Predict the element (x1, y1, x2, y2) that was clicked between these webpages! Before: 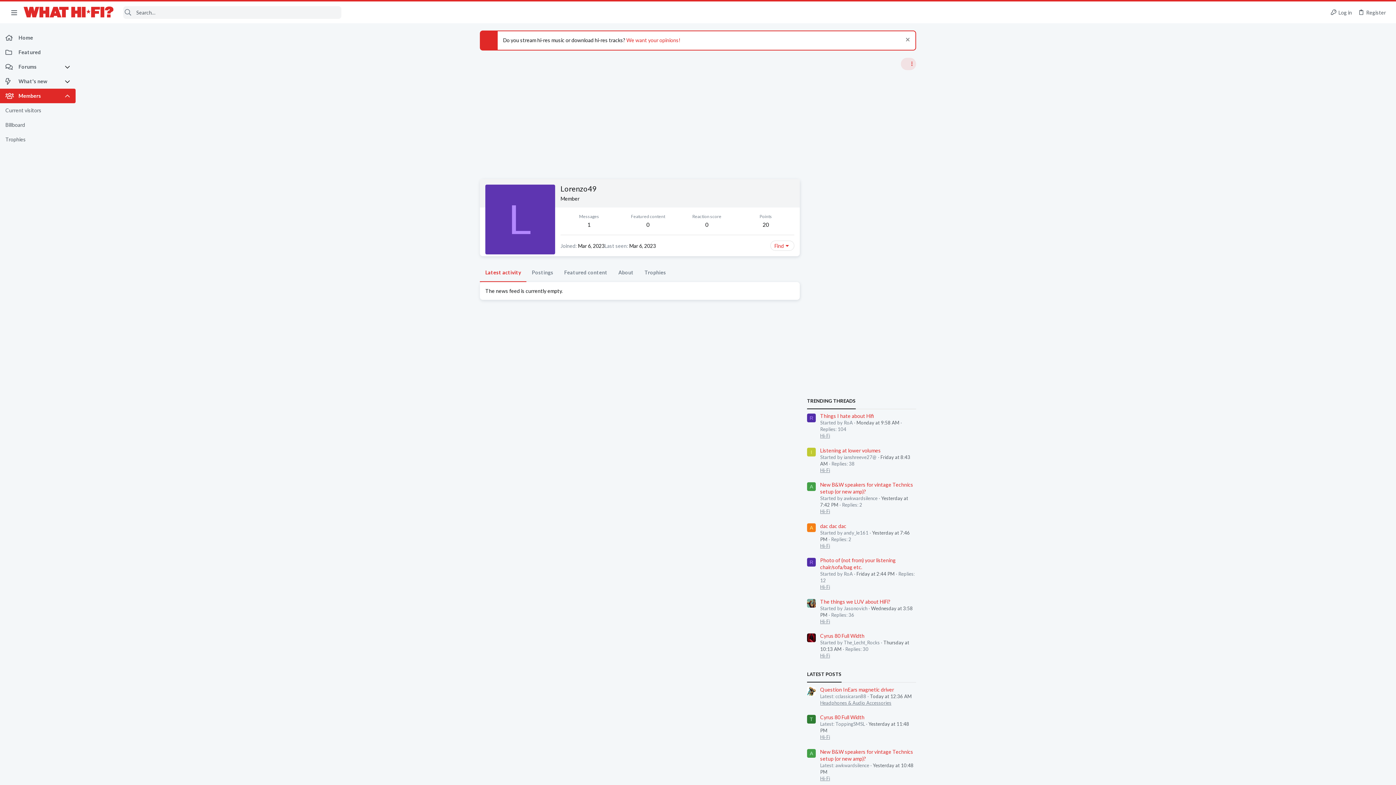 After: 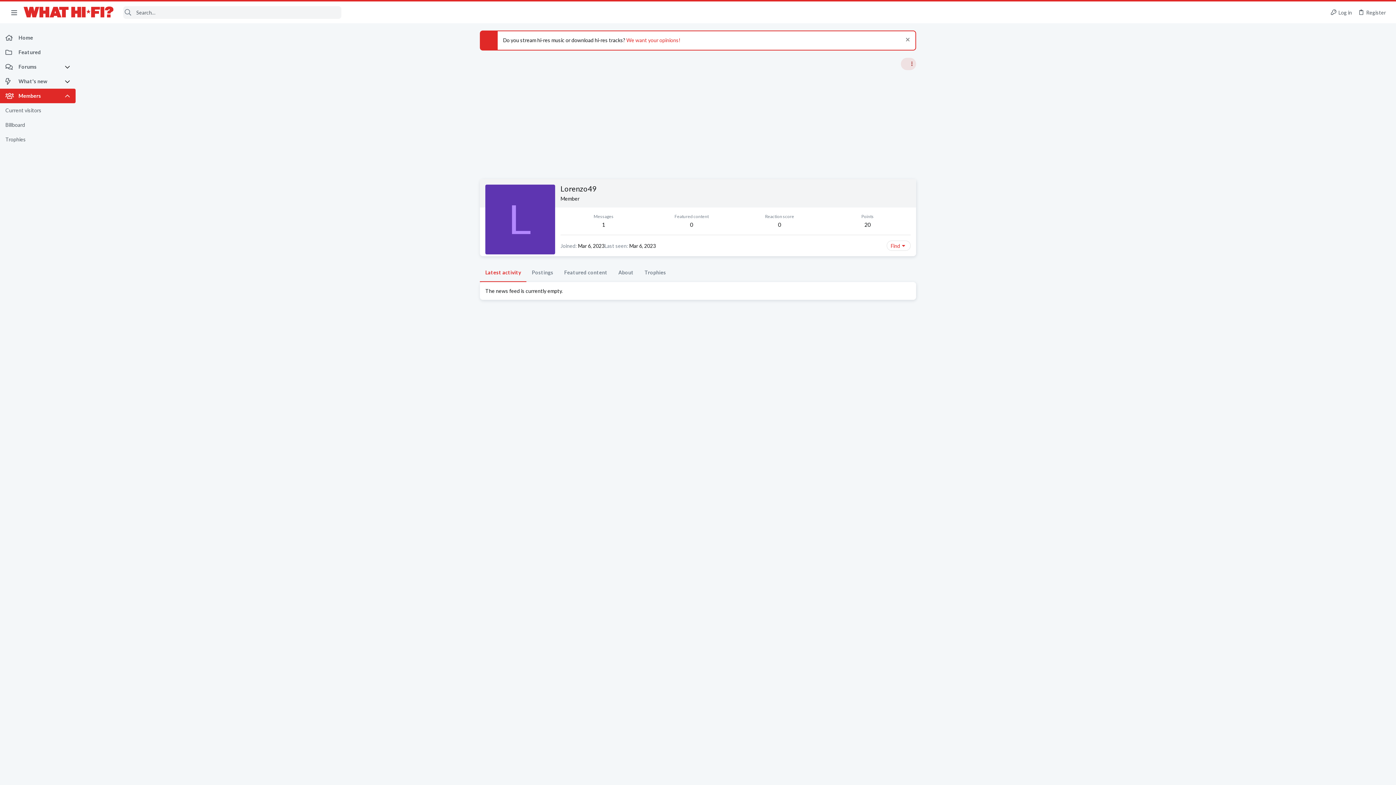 Action: bbox: (900, 57, 916, 70) label: Toggle sidebar